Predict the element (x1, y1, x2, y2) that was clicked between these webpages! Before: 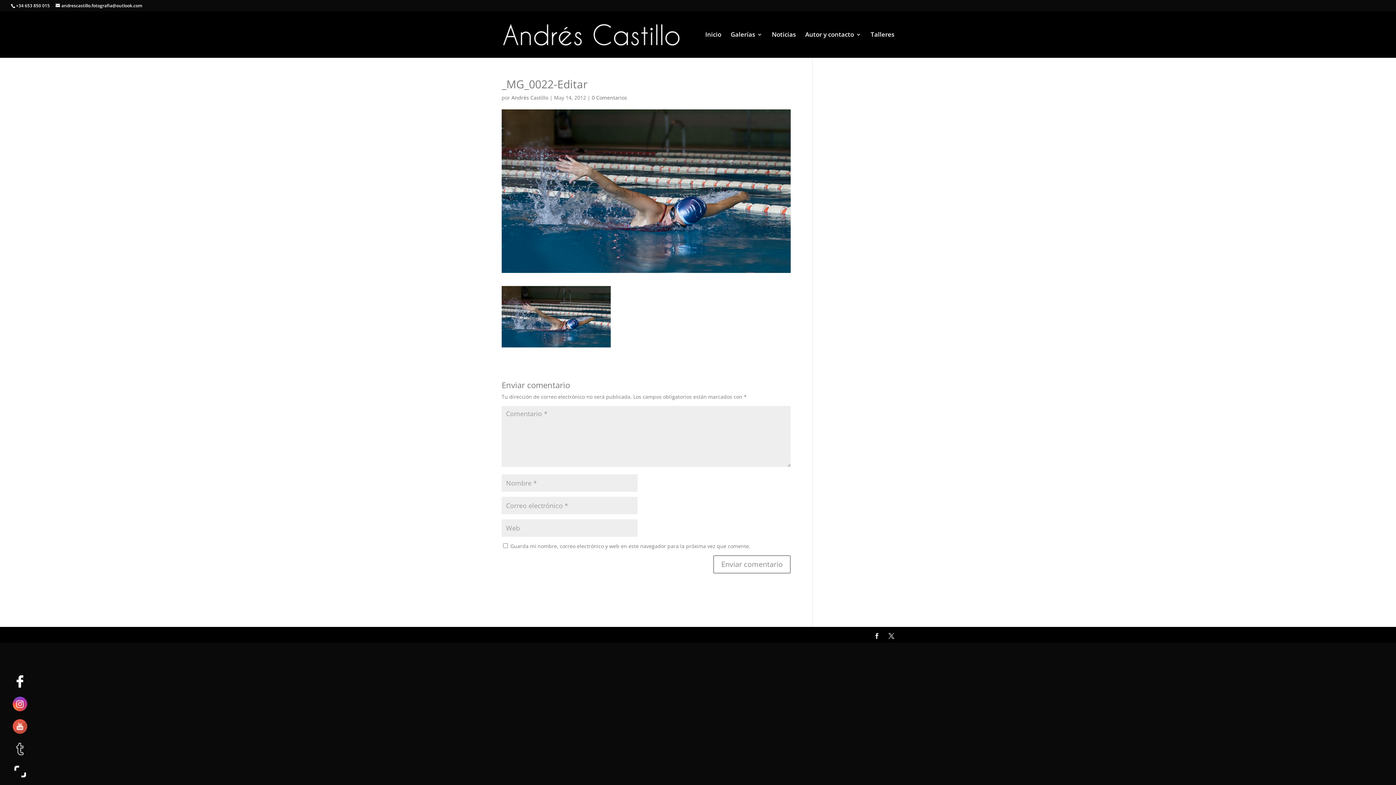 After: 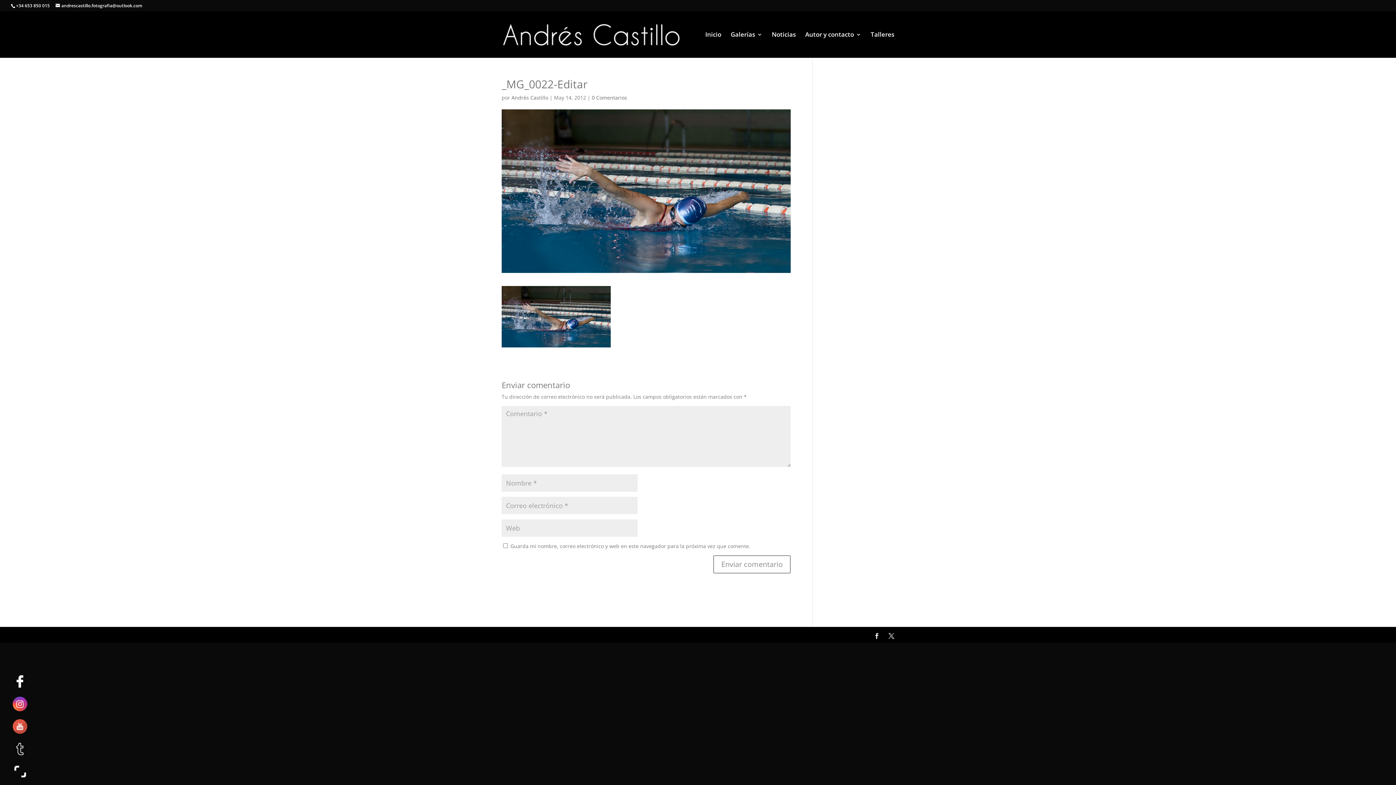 Action: bbox: (12, 719, 27, 734)